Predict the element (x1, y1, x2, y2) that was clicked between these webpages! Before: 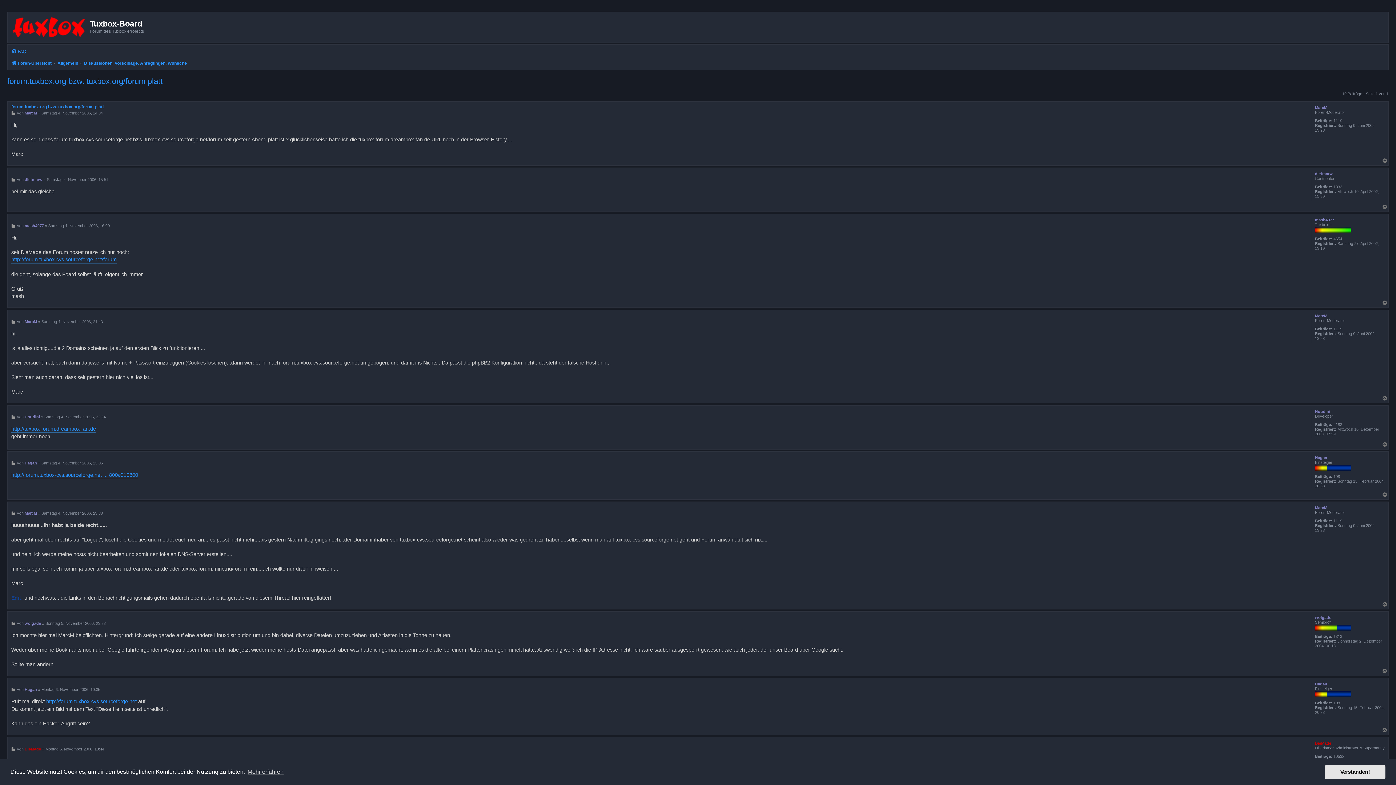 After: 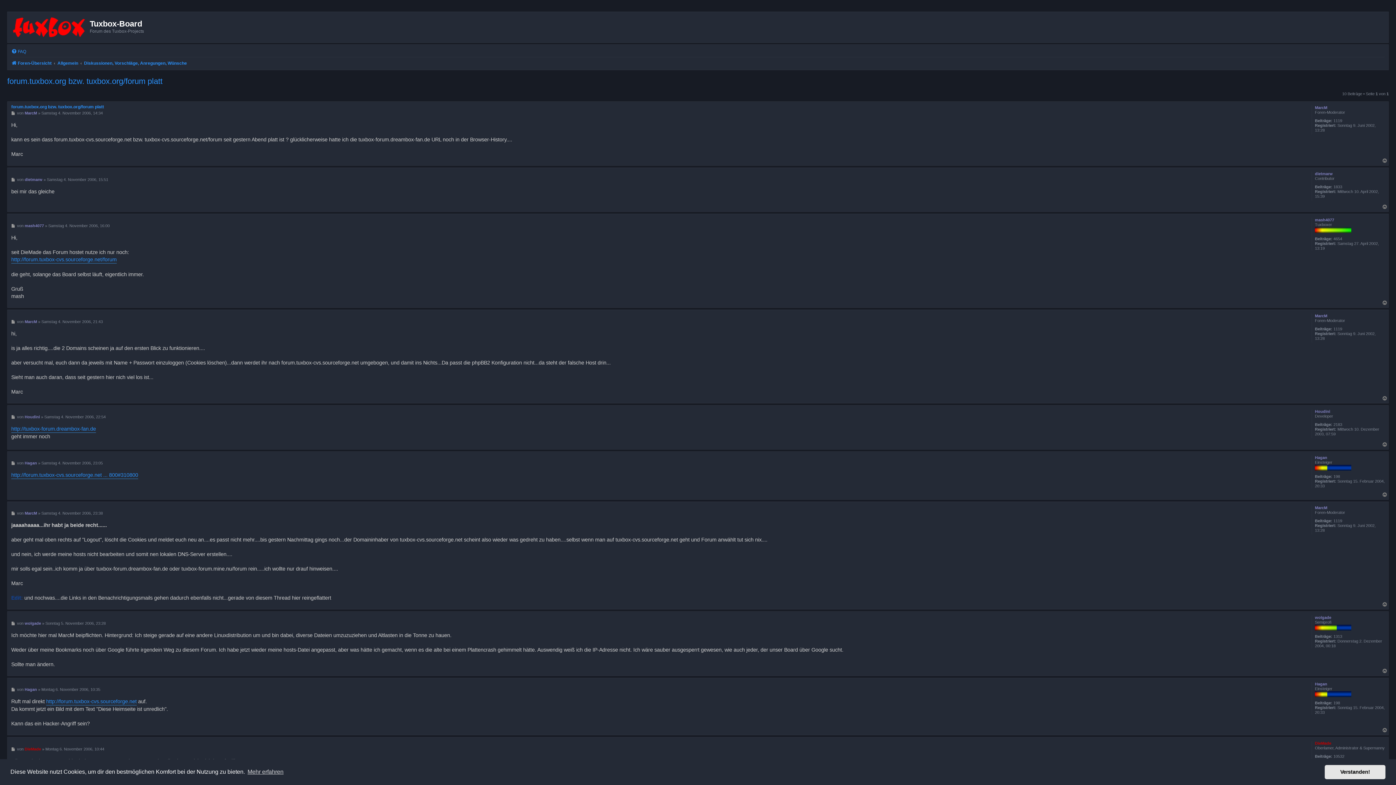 Action: label: Nach oben bbox: (1382, 442, 1388, 447)